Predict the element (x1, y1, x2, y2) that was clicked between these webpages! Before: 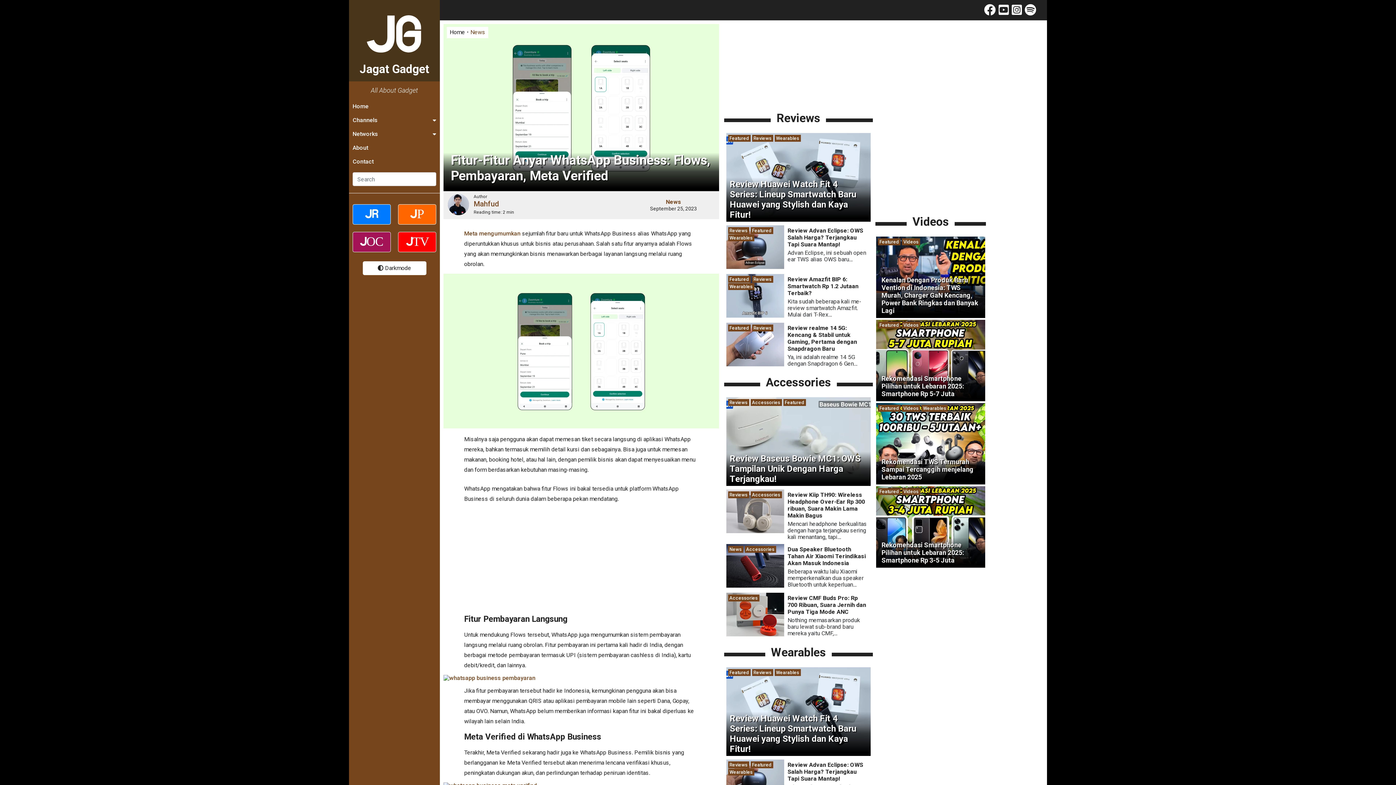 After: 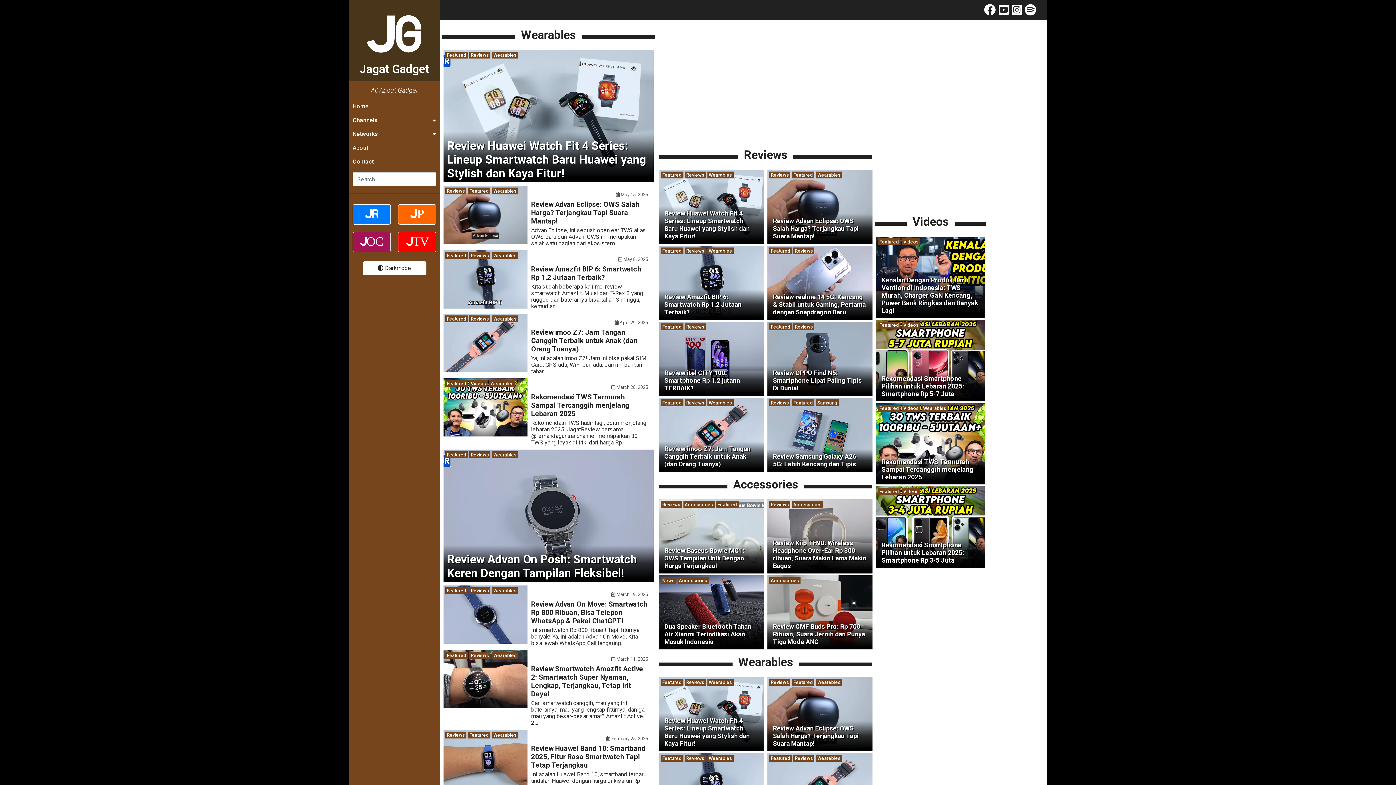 Action: bbox: (921, 405, 948, 412) label: Wearables